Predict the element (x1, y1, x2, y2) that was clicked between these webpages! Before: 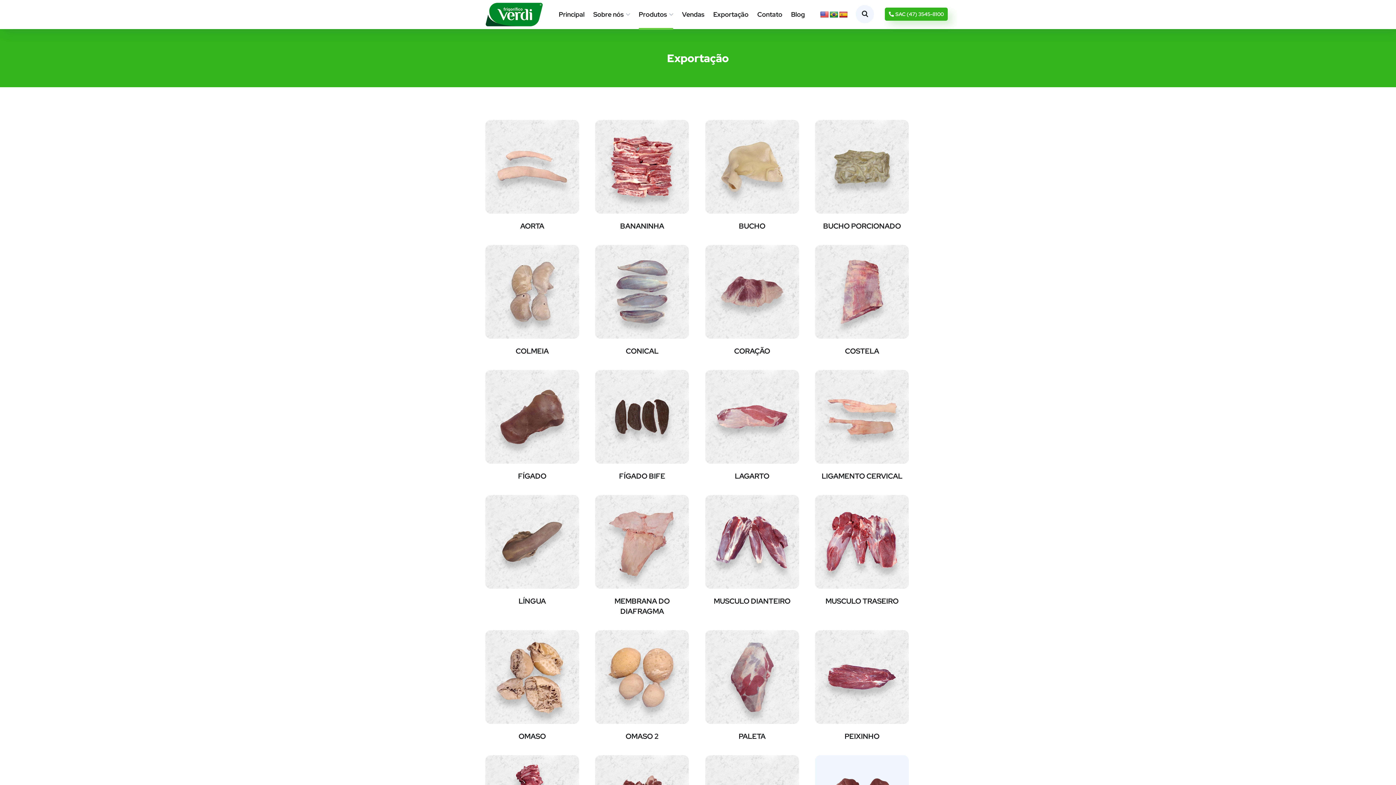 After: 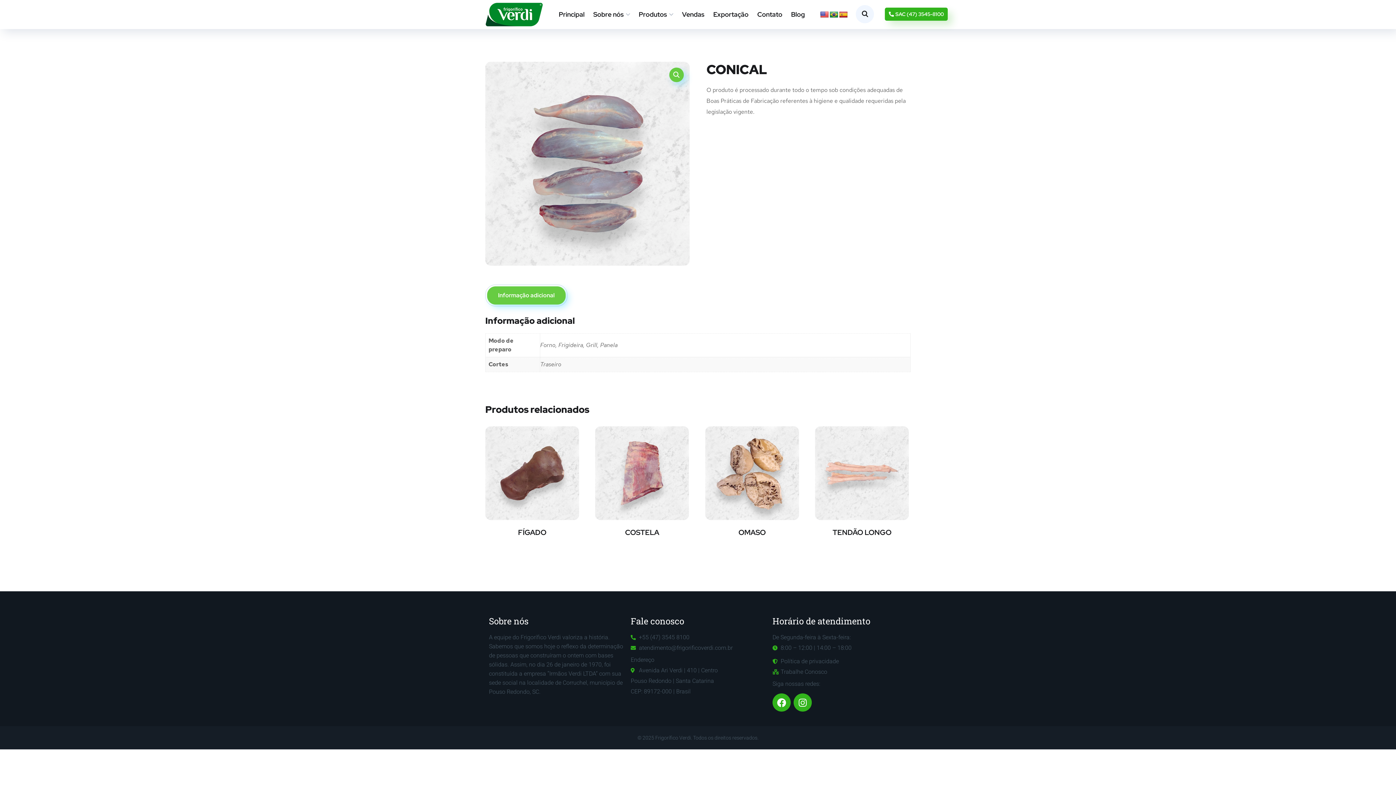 Action: bbox: (595, 245, 689, 338)